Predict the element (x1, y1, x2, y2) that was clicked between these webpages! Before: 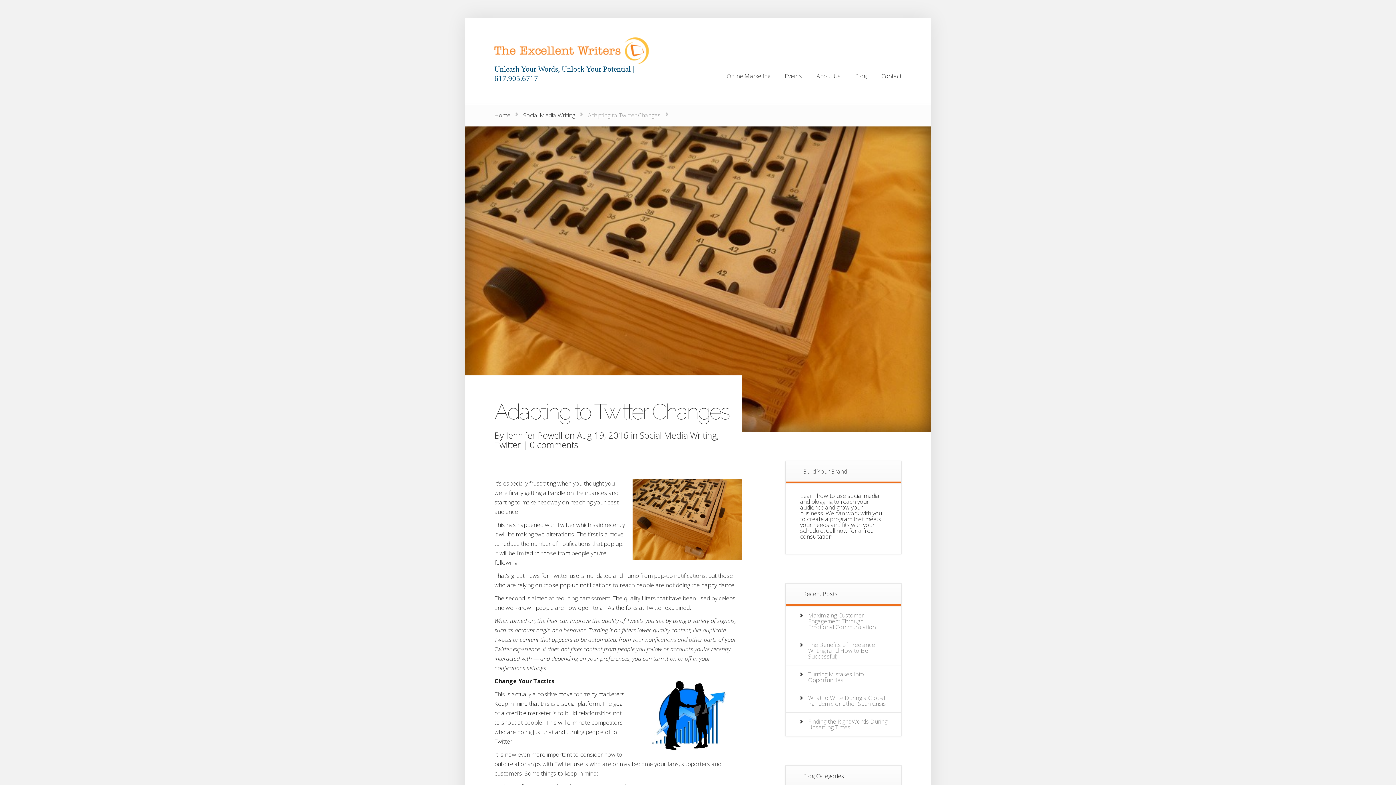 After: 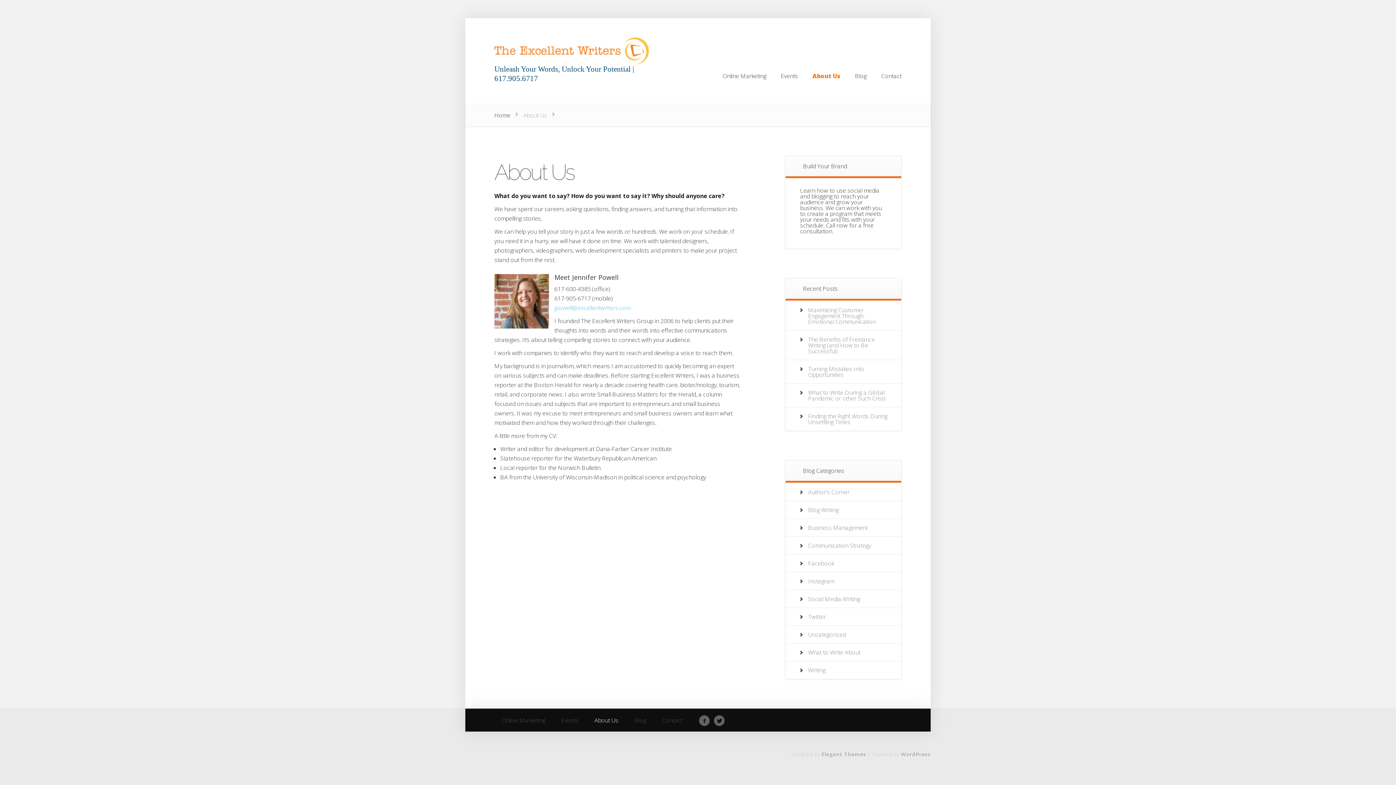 Action: label: About Us
About Us bbox: (810, 68, 847, 84)